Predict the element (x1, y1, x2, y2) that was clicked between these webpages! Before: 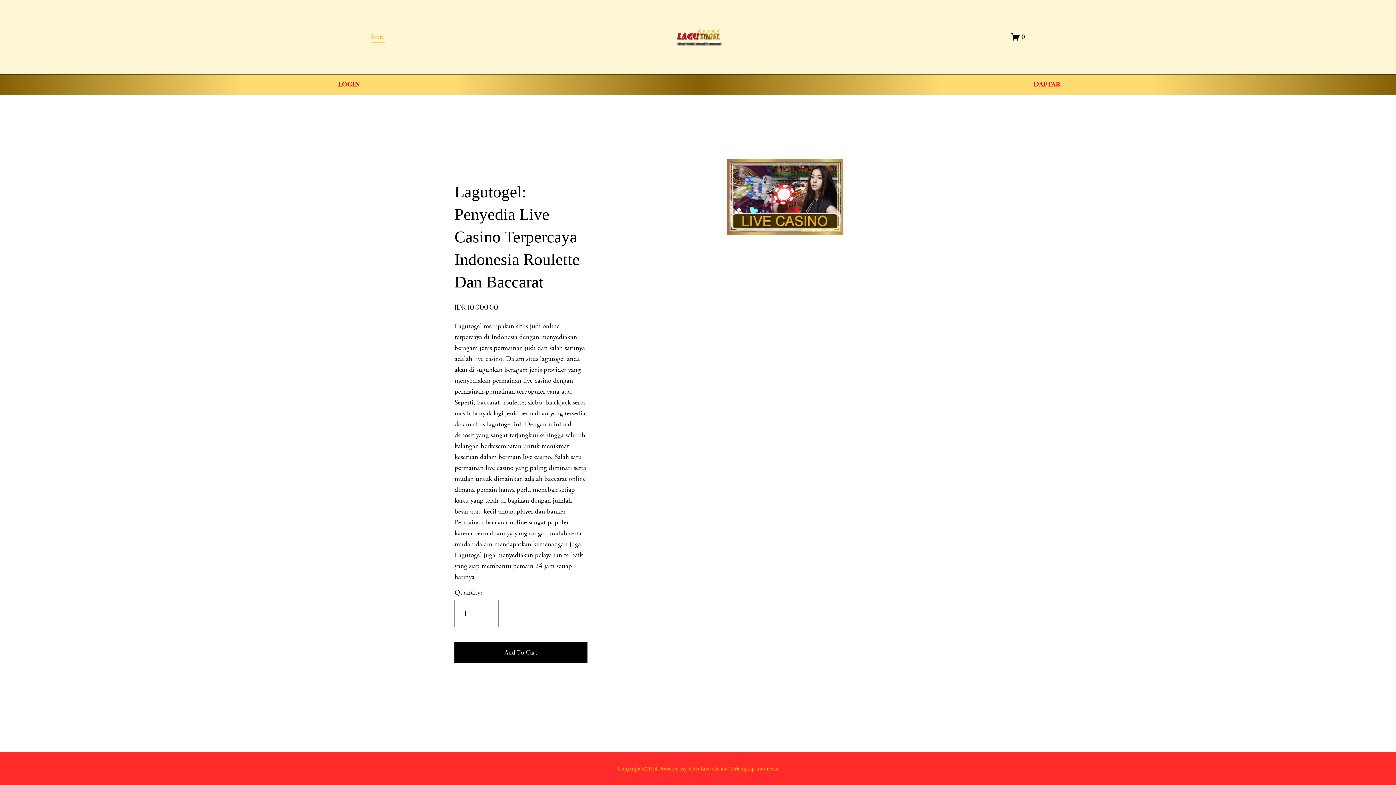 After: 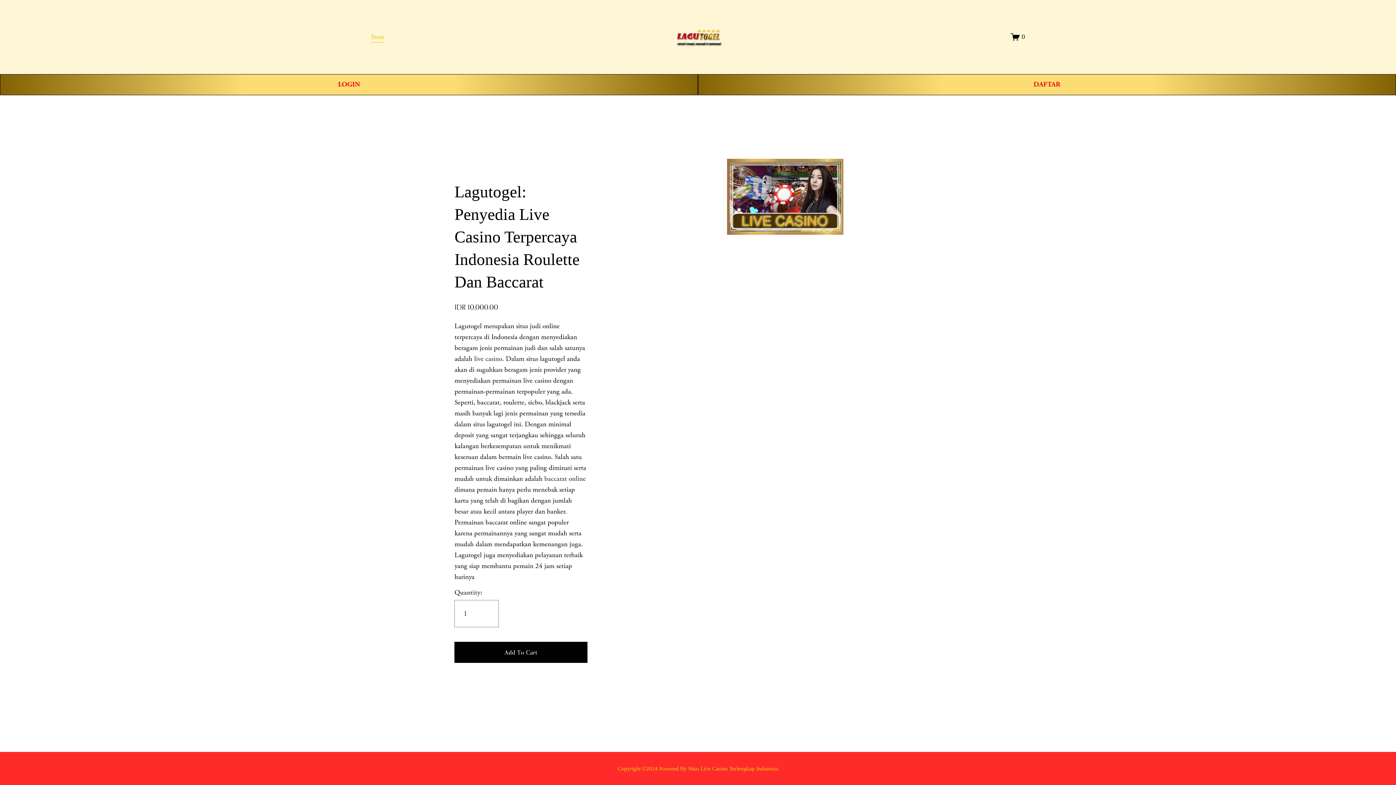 Action: label: 0 bbox: (1011, 32, 1025, 41)